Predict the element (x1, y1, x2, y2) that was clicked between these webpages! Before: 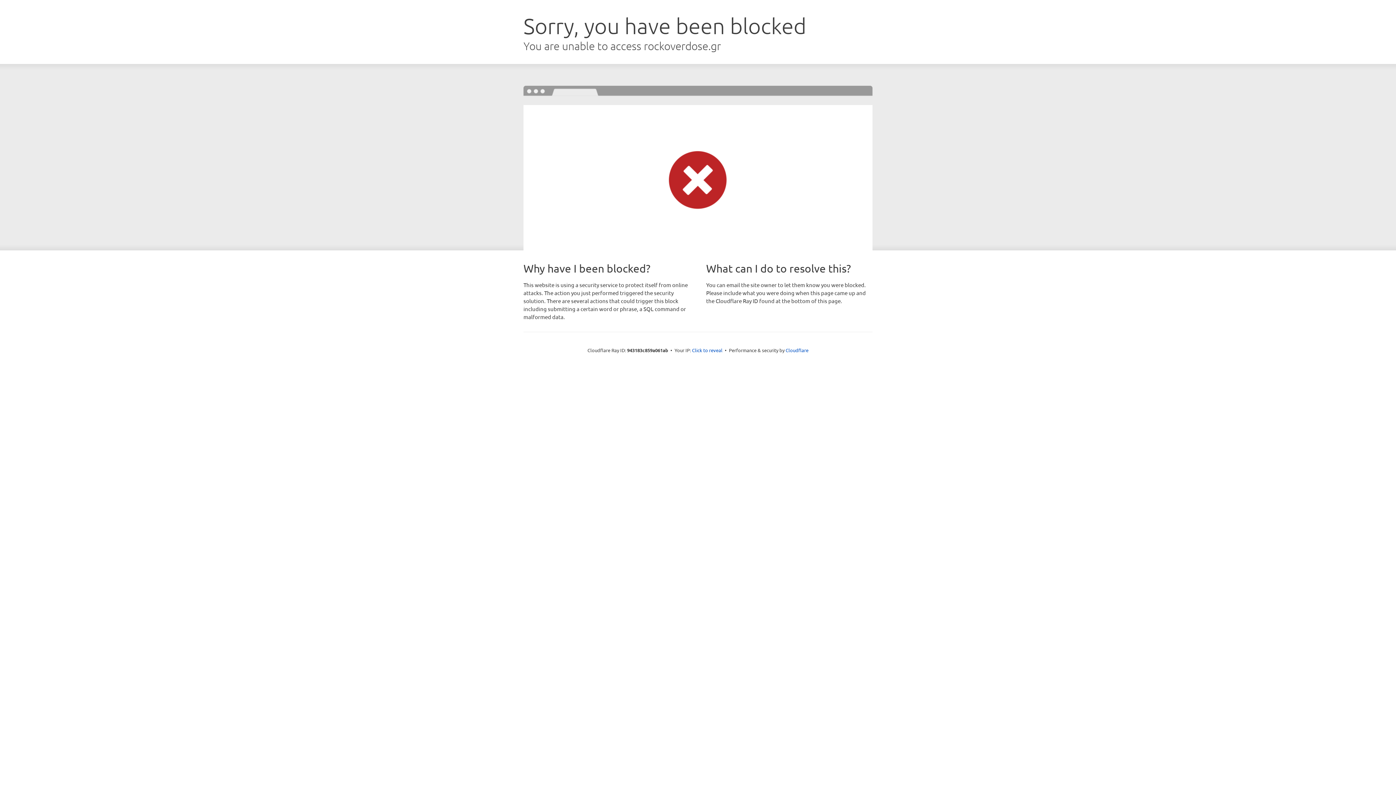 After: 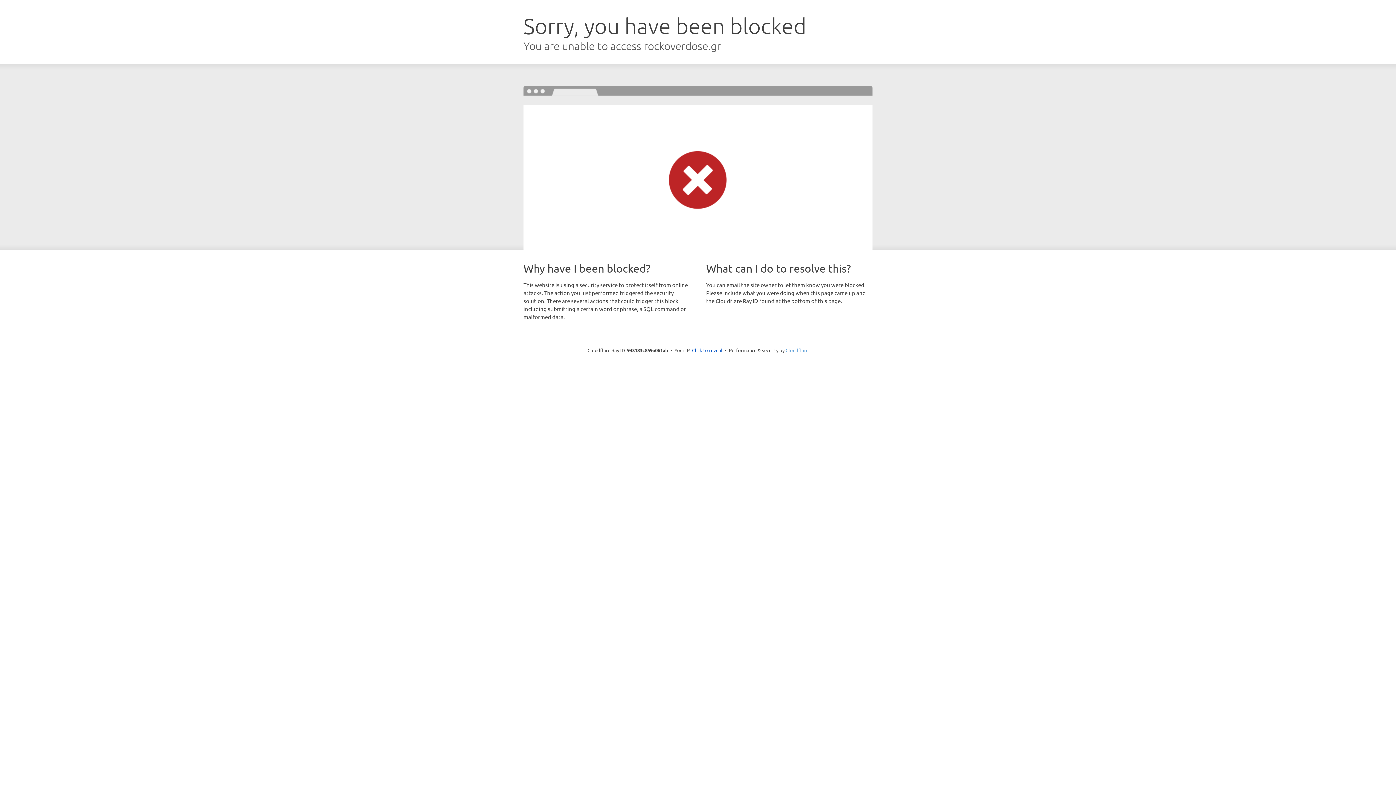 Action: bbox: (785, 347, 808, 353) label: Cloudflare